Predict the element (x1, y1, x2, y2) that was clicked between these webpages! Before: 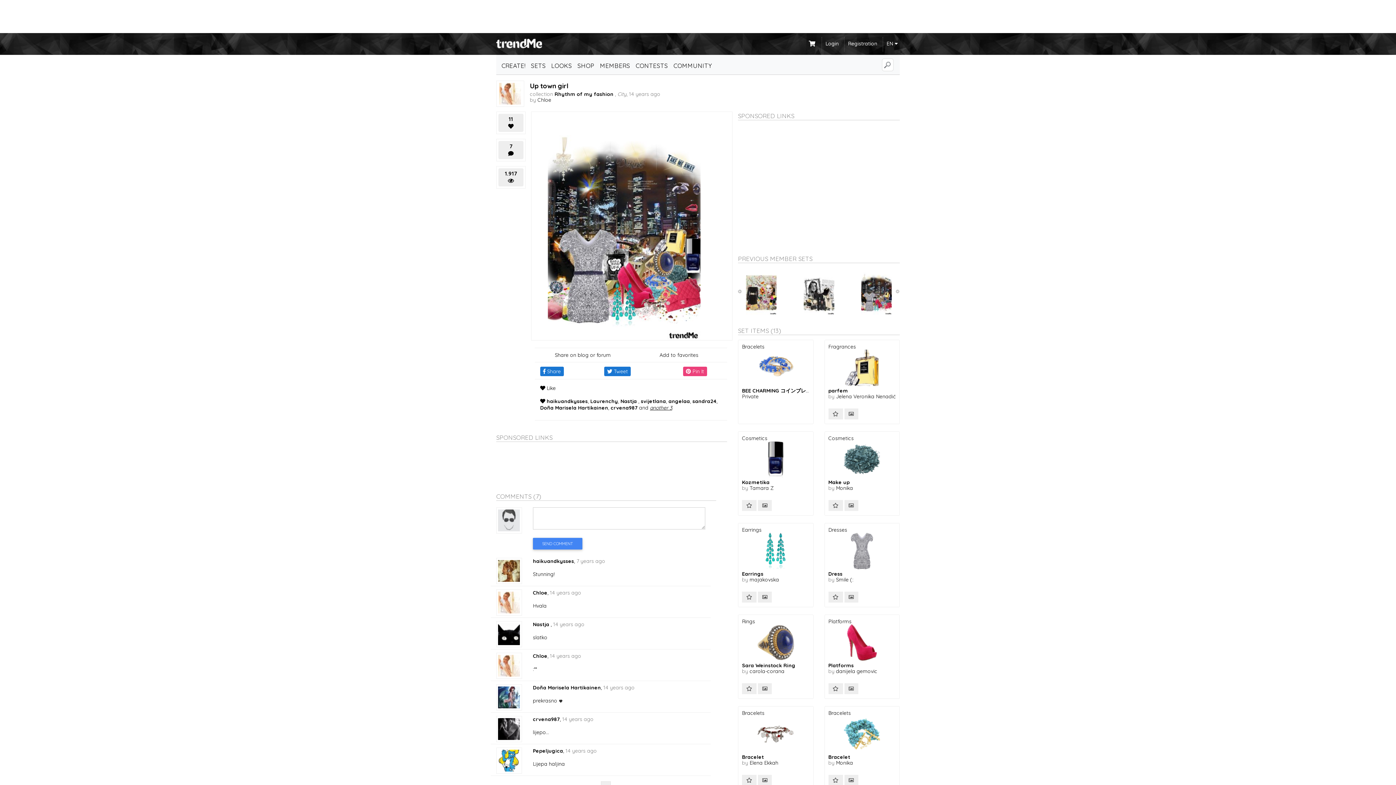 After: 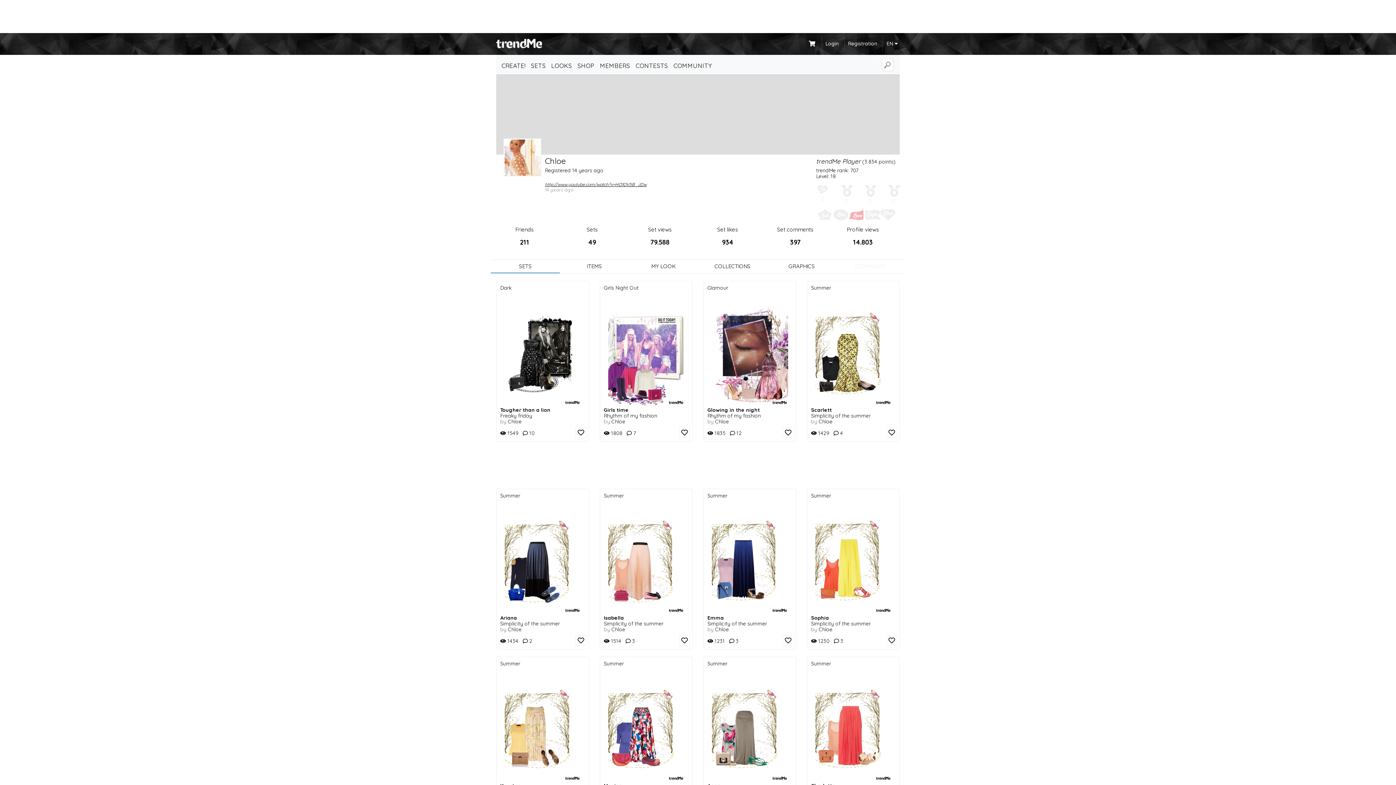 Action: bbox: (533, 589, 547, 596) label: Chloe